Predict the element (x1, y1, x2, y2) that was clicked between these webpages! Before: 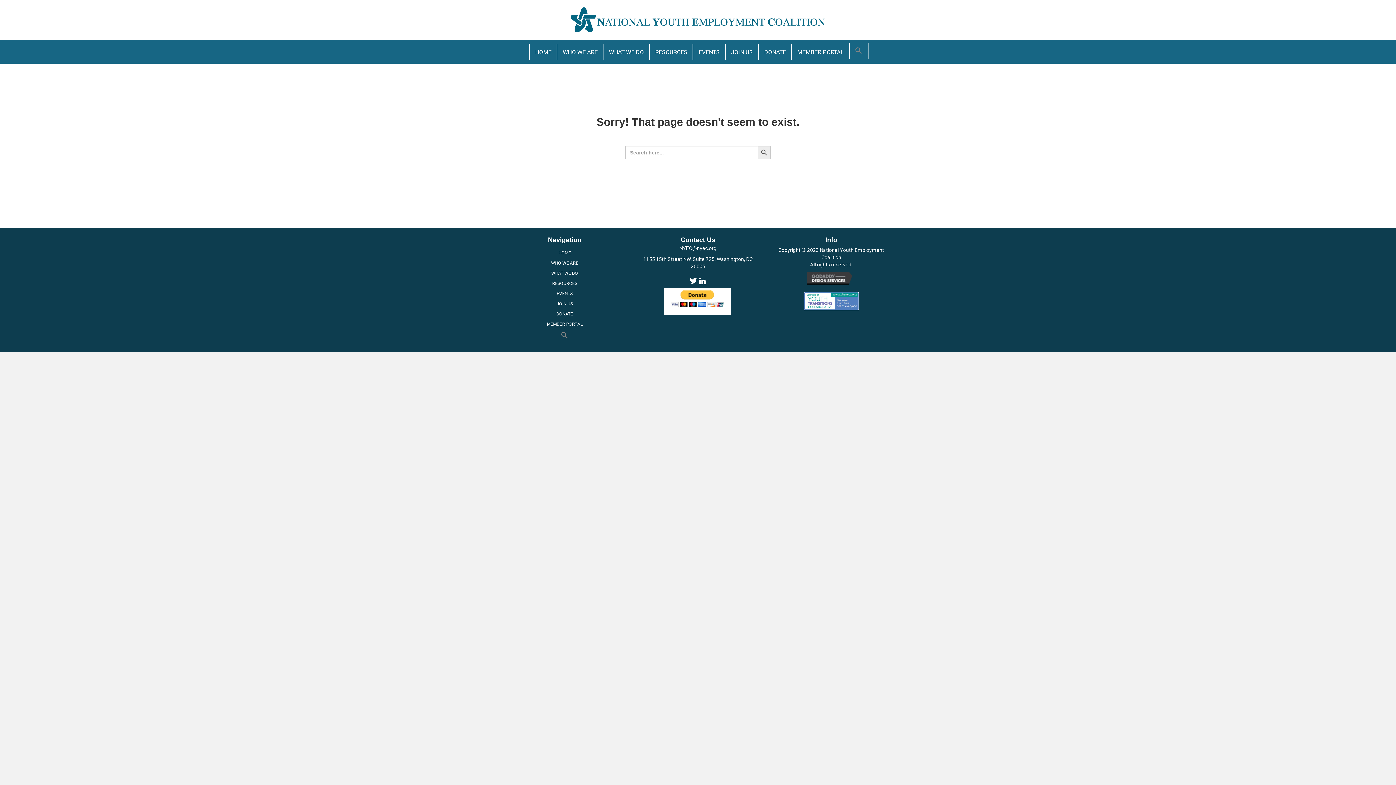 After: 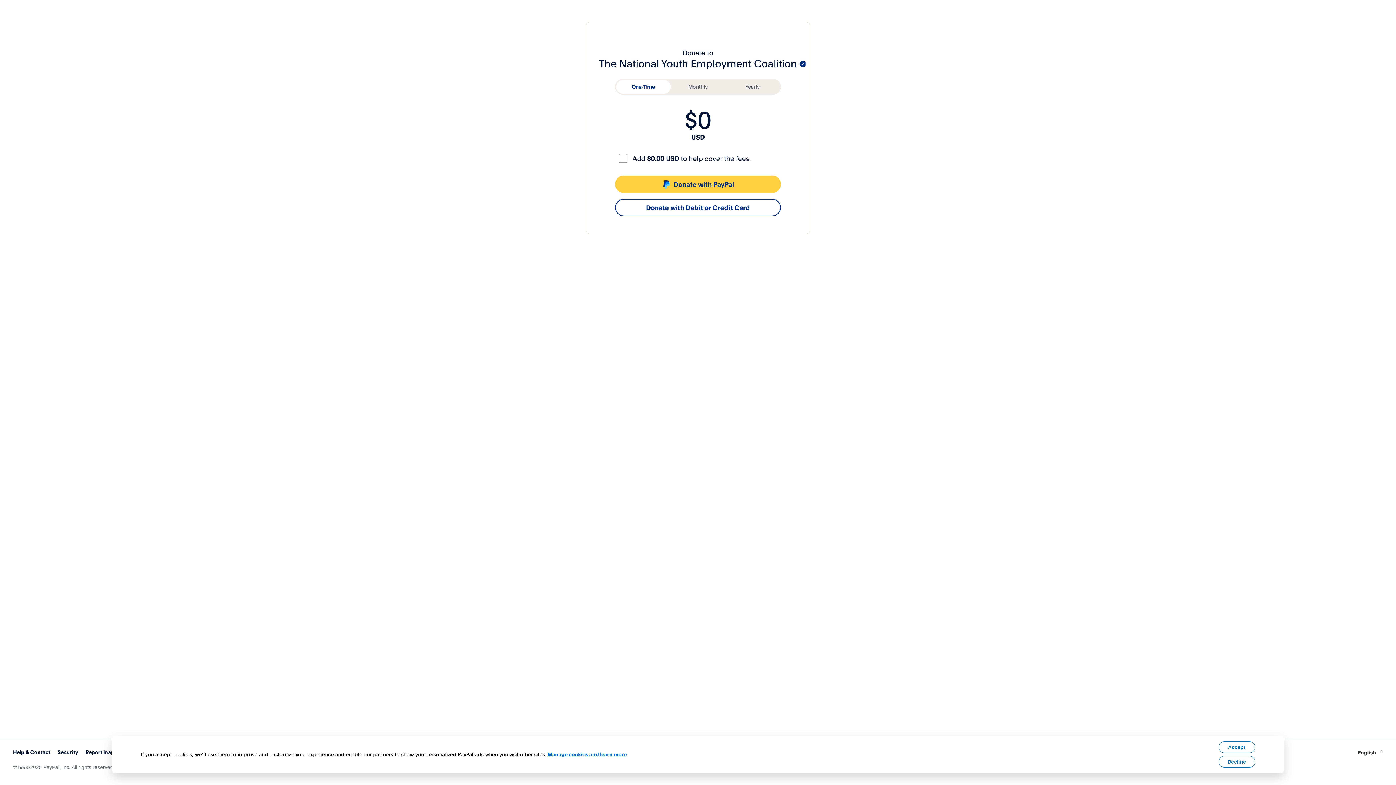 Action: bbox: (505, 309, 624, 319) label: DONATE